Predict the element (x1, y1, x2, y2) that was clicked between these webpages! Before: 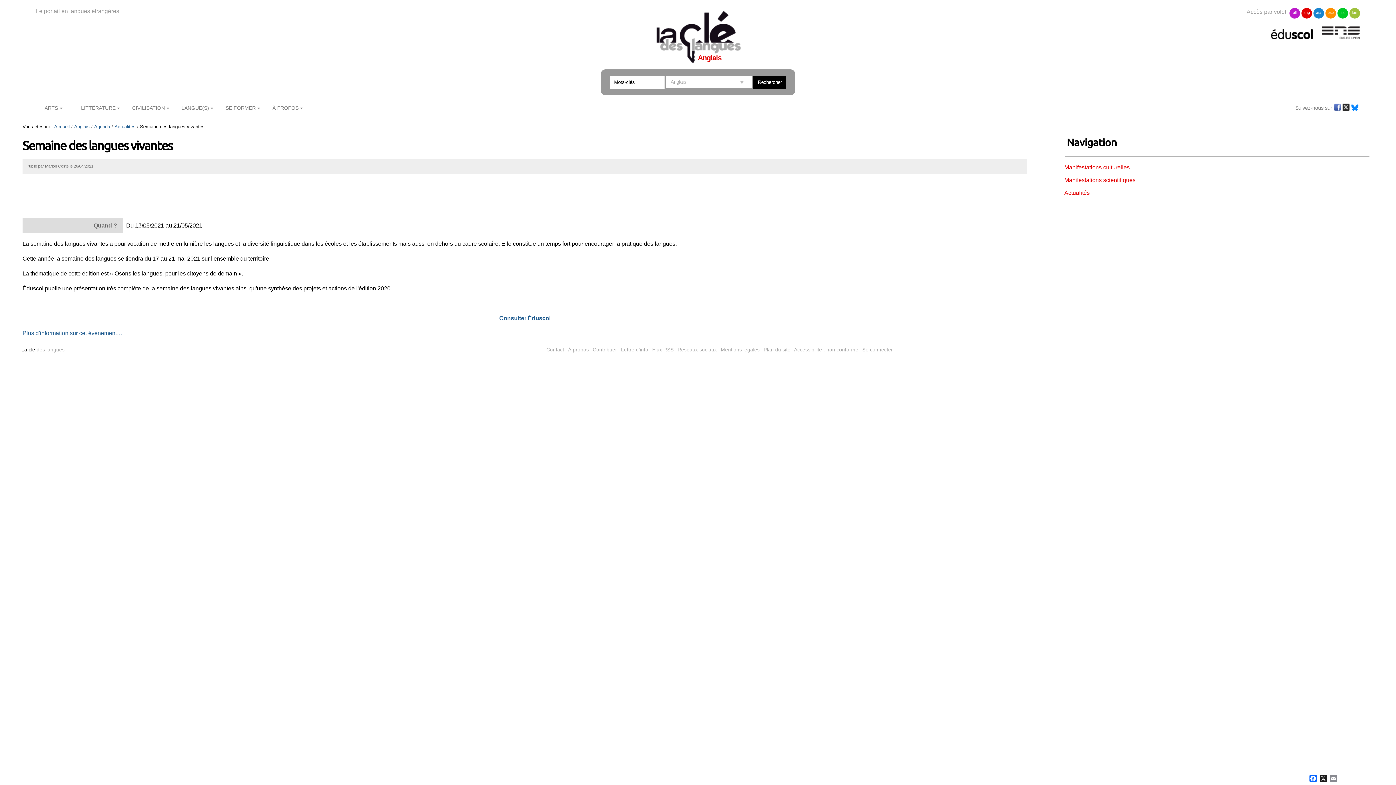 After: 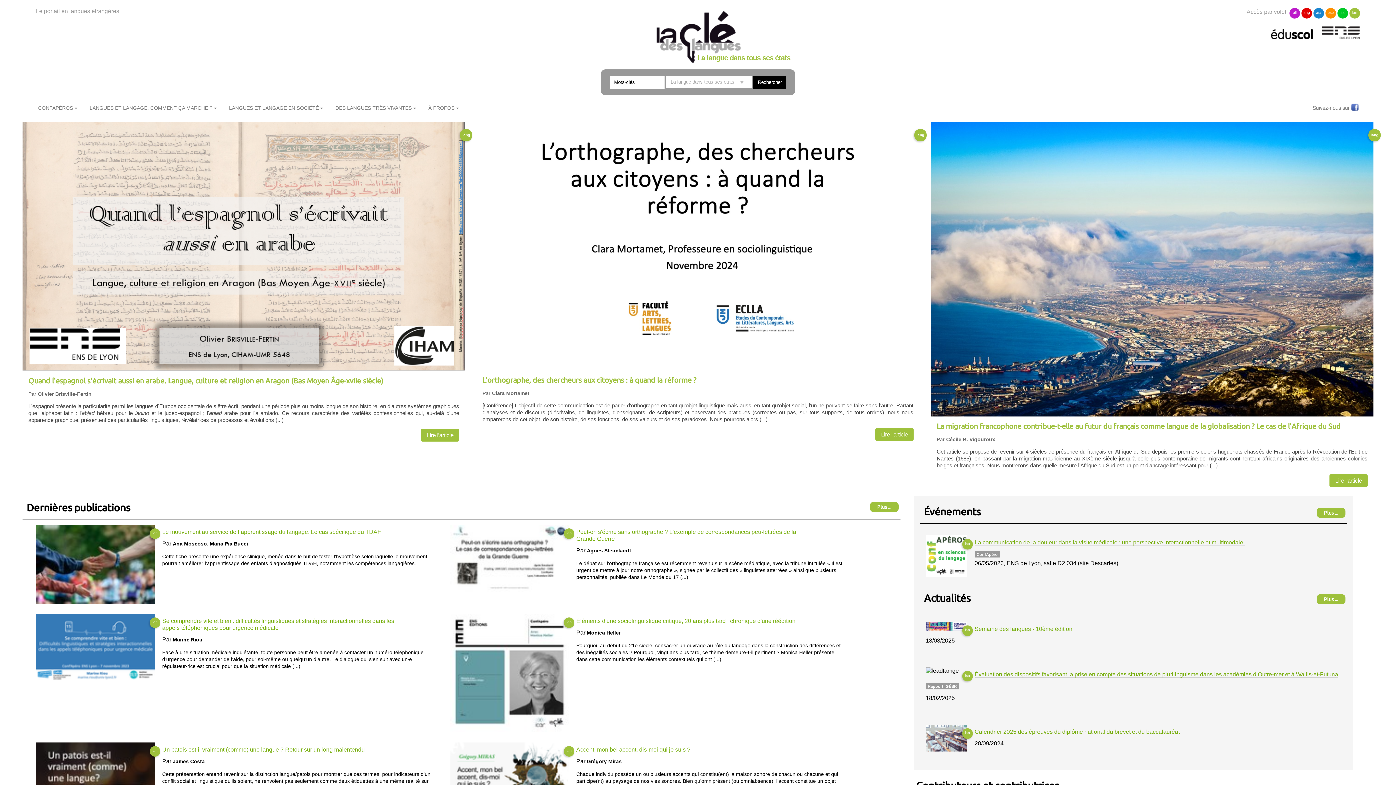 Action: bbox: (1349, 8, 1360, 18) label: lan